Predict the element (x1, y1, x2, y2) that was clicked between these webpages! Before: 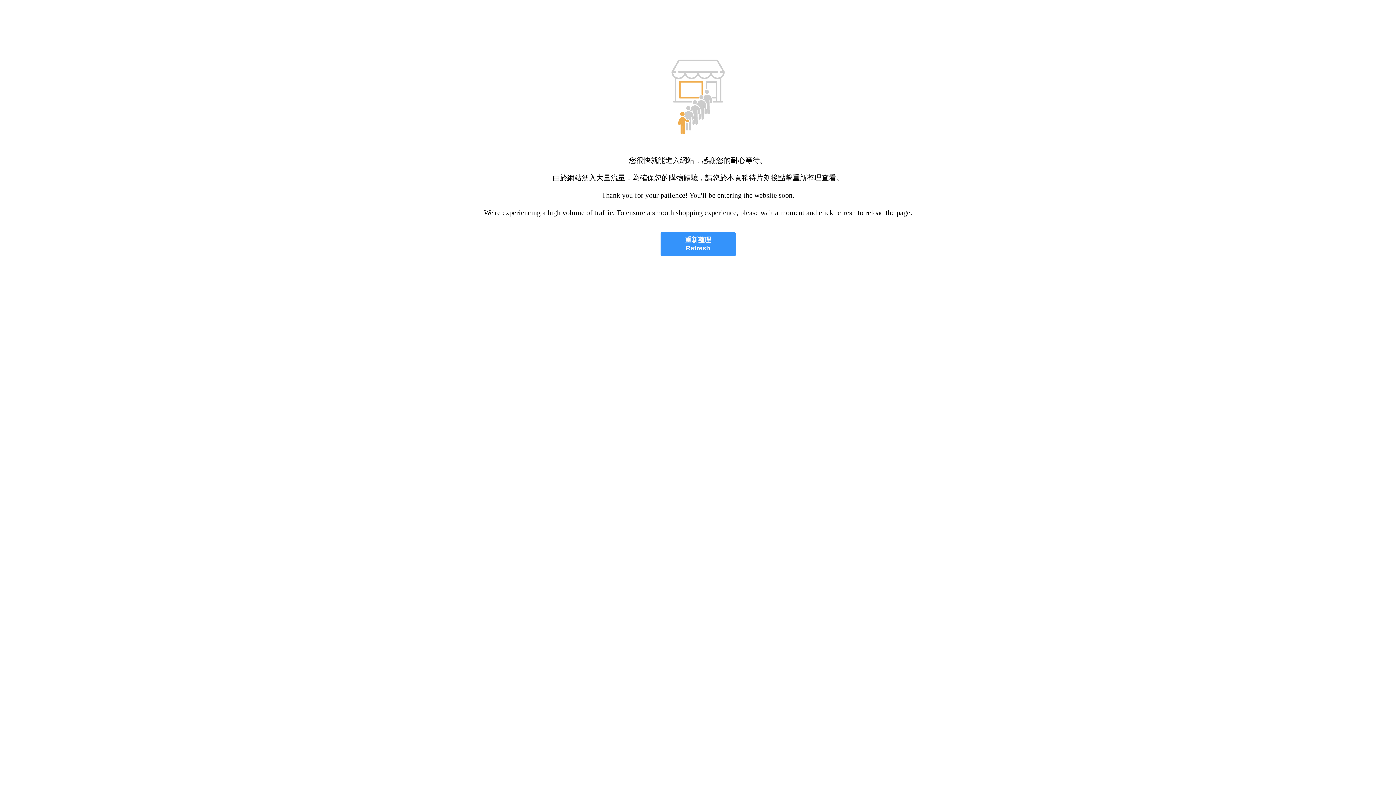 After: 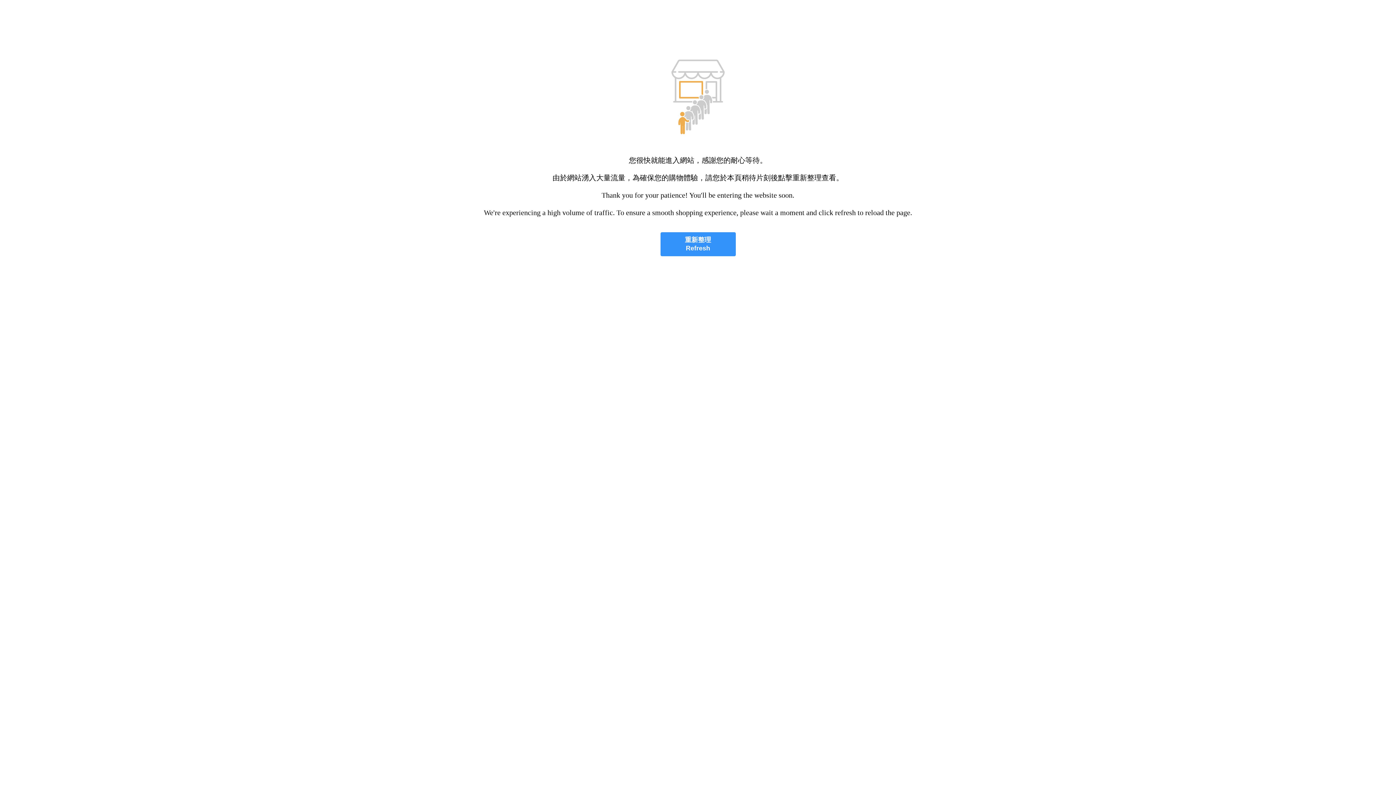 Action: bbox: (660, 232, 735, 256) label: 重新整理
Refresh